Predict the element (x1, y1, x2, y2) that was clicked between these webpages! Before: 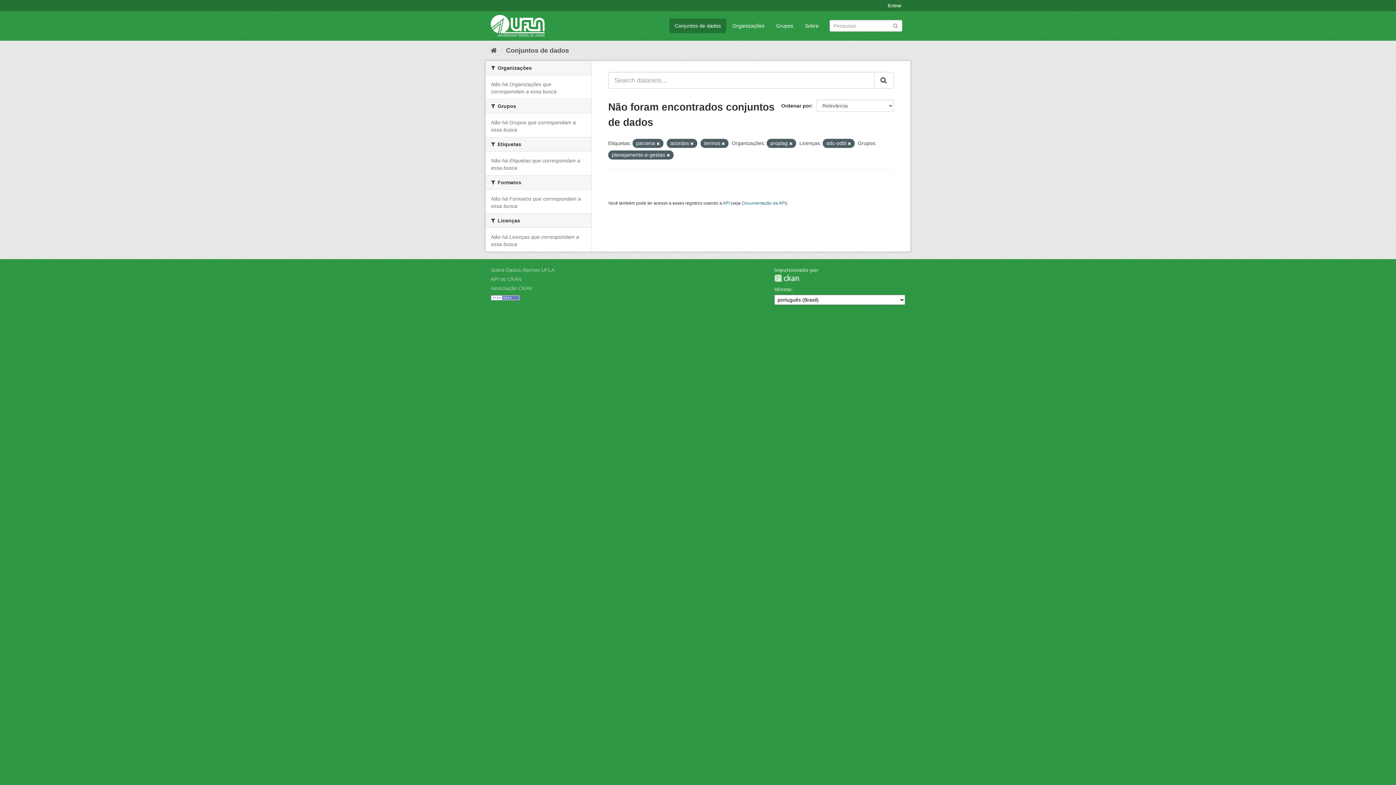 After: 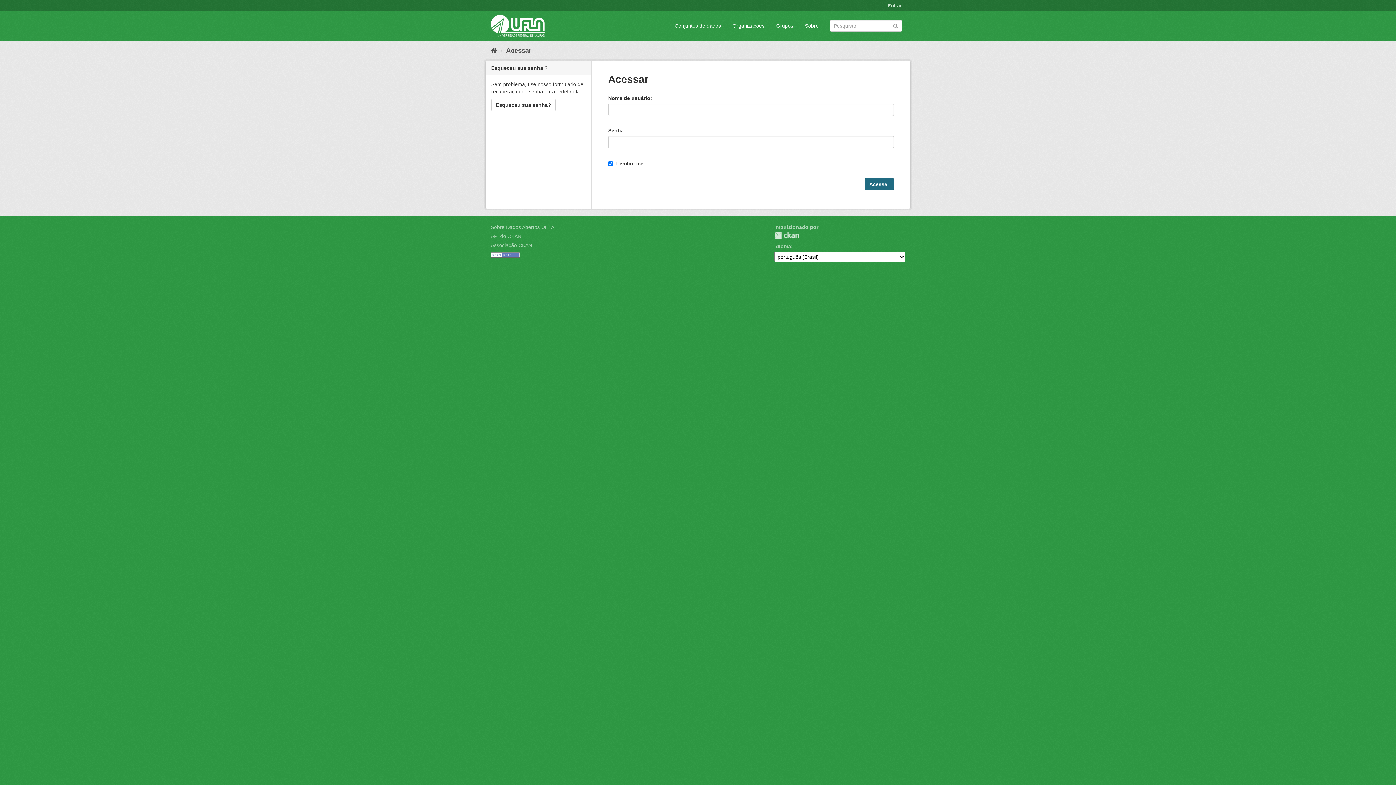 Action: label: Entrar bbox: (884, 0, 905, 11)